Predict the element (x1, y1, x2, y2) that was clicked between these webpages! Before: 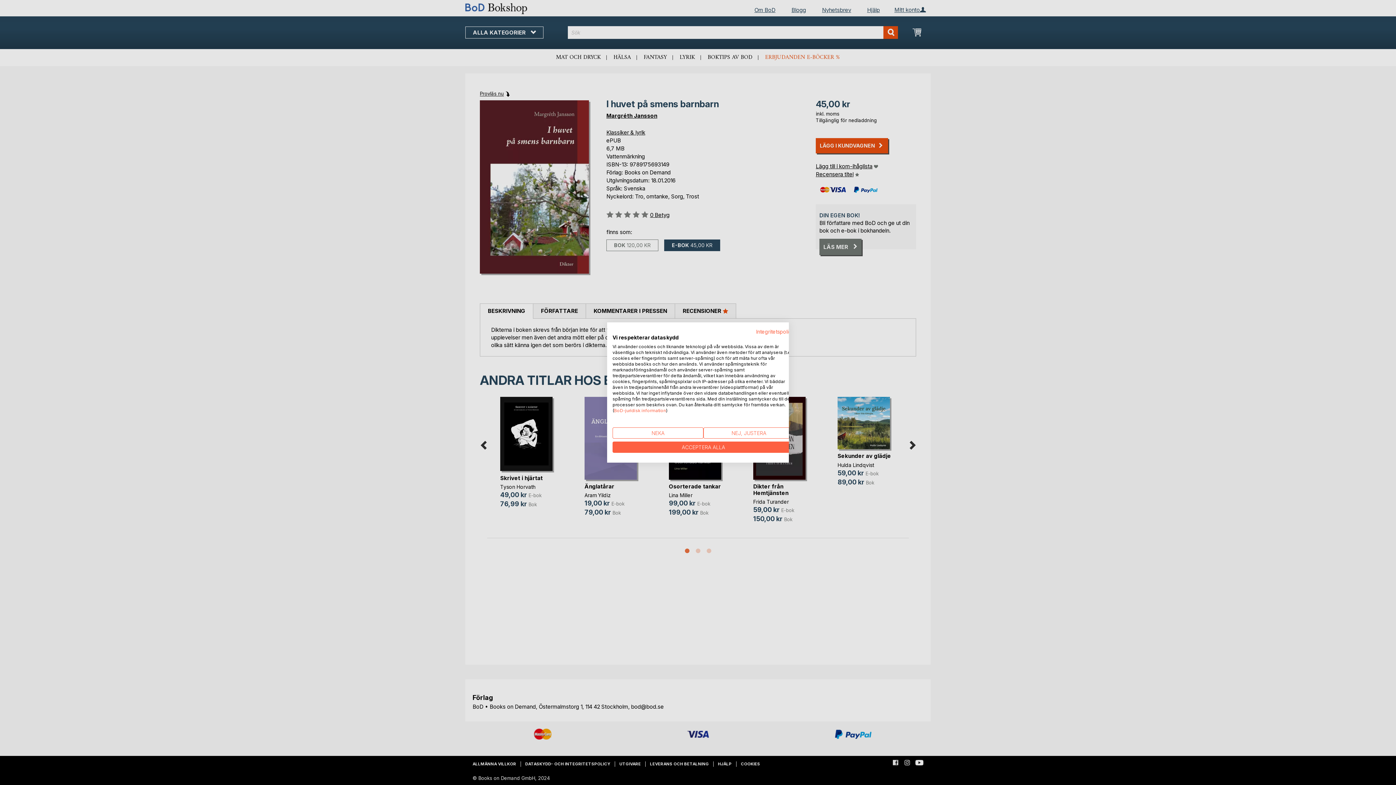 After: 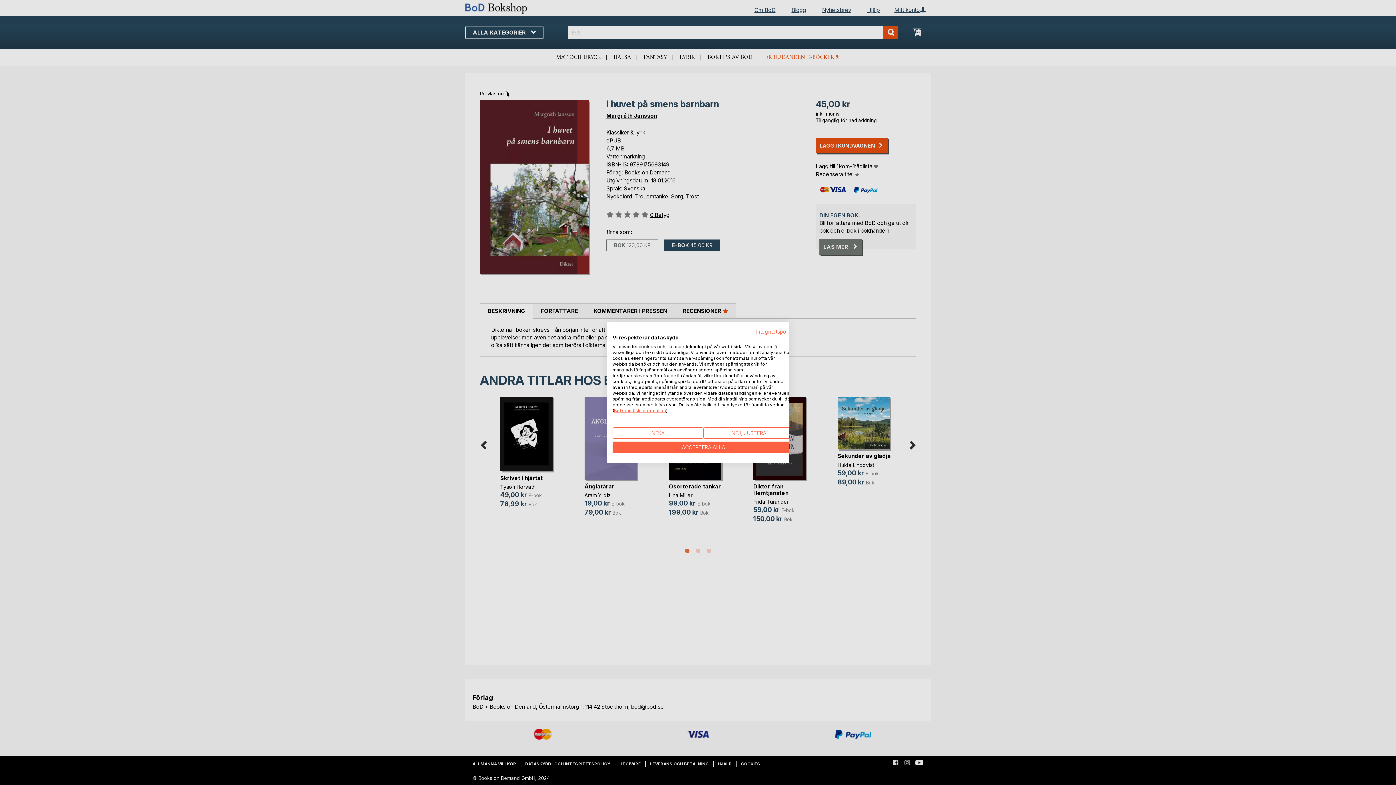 Action: label: BoD-juridisk information bbox: (614, 408, 666, 413)